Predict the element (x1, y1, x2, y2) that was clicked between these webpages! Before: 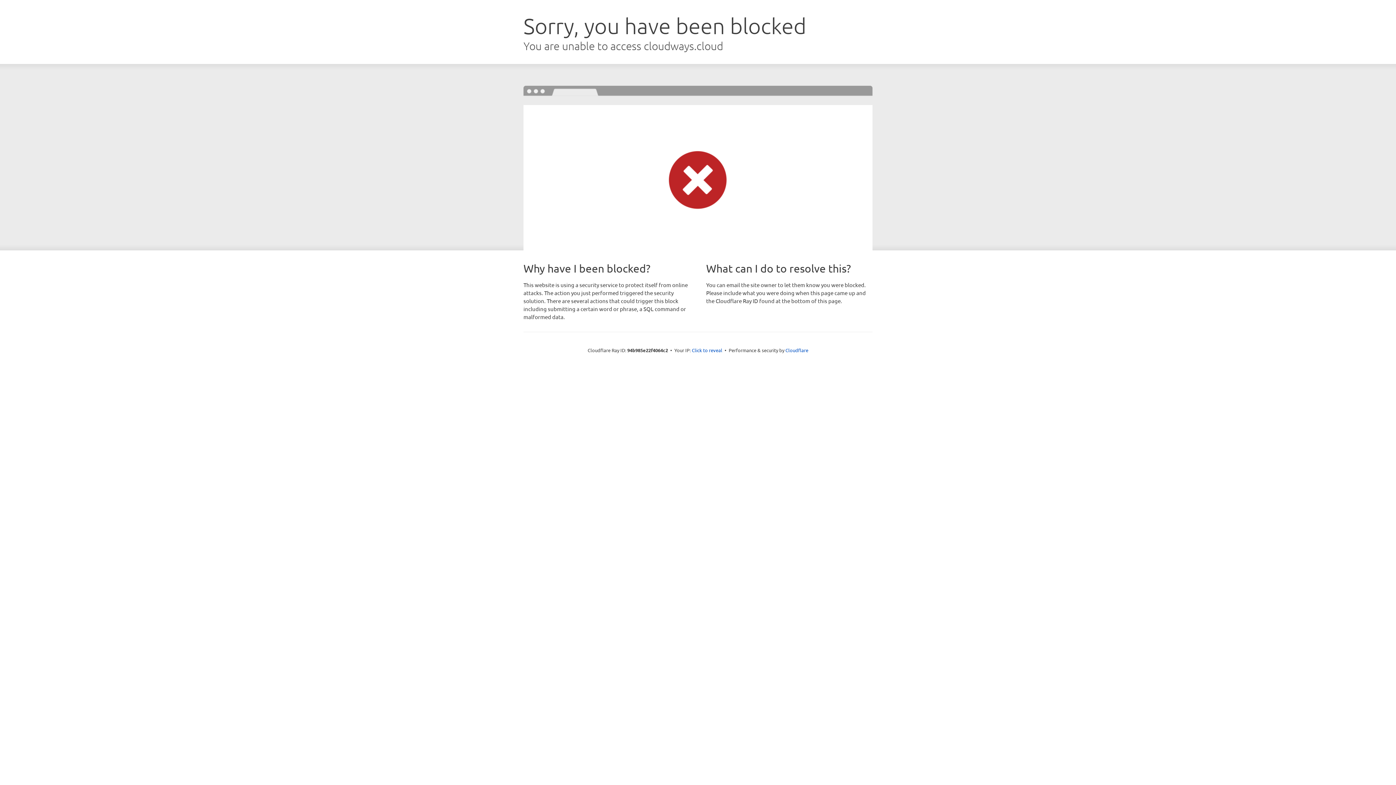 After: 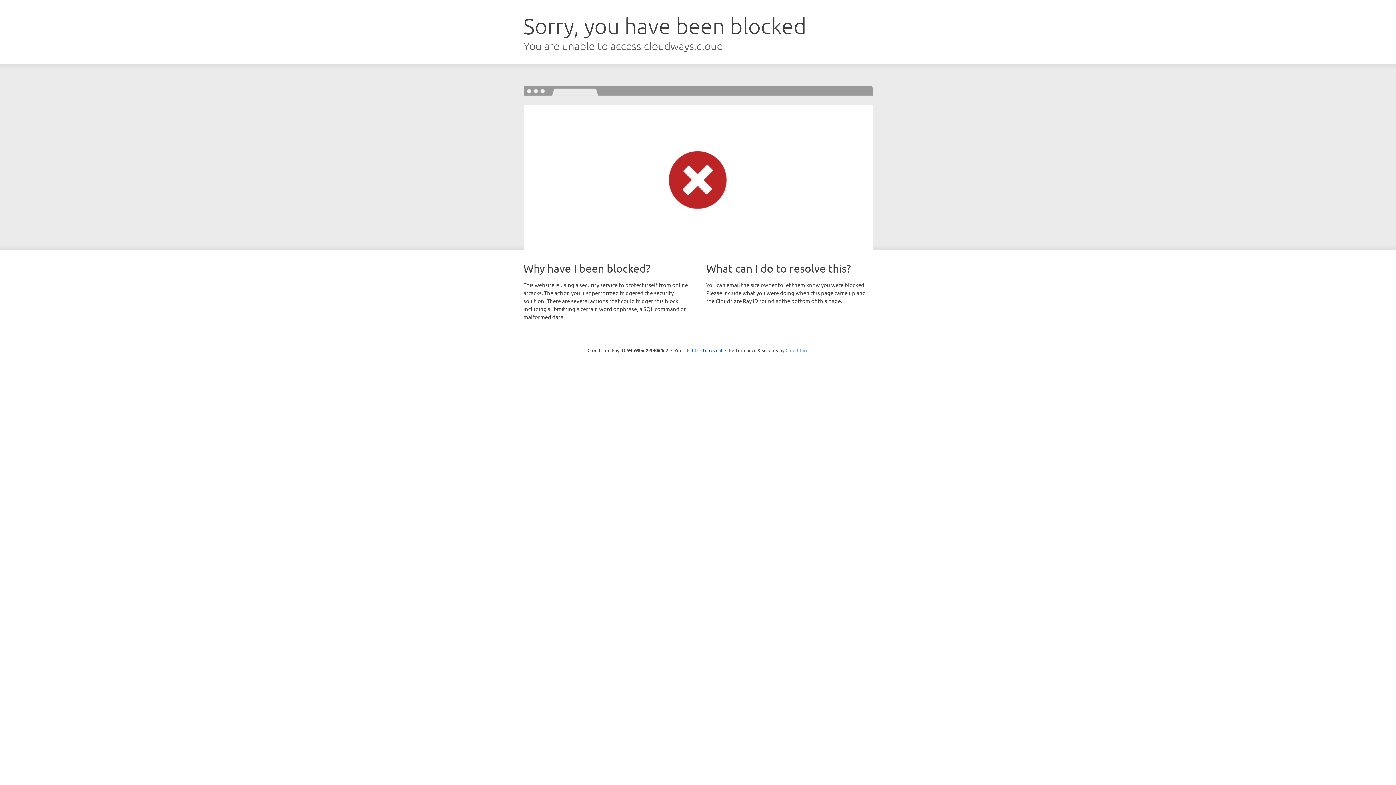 Action: bbox: (785, 347, 808, 353) label: Cloudflare